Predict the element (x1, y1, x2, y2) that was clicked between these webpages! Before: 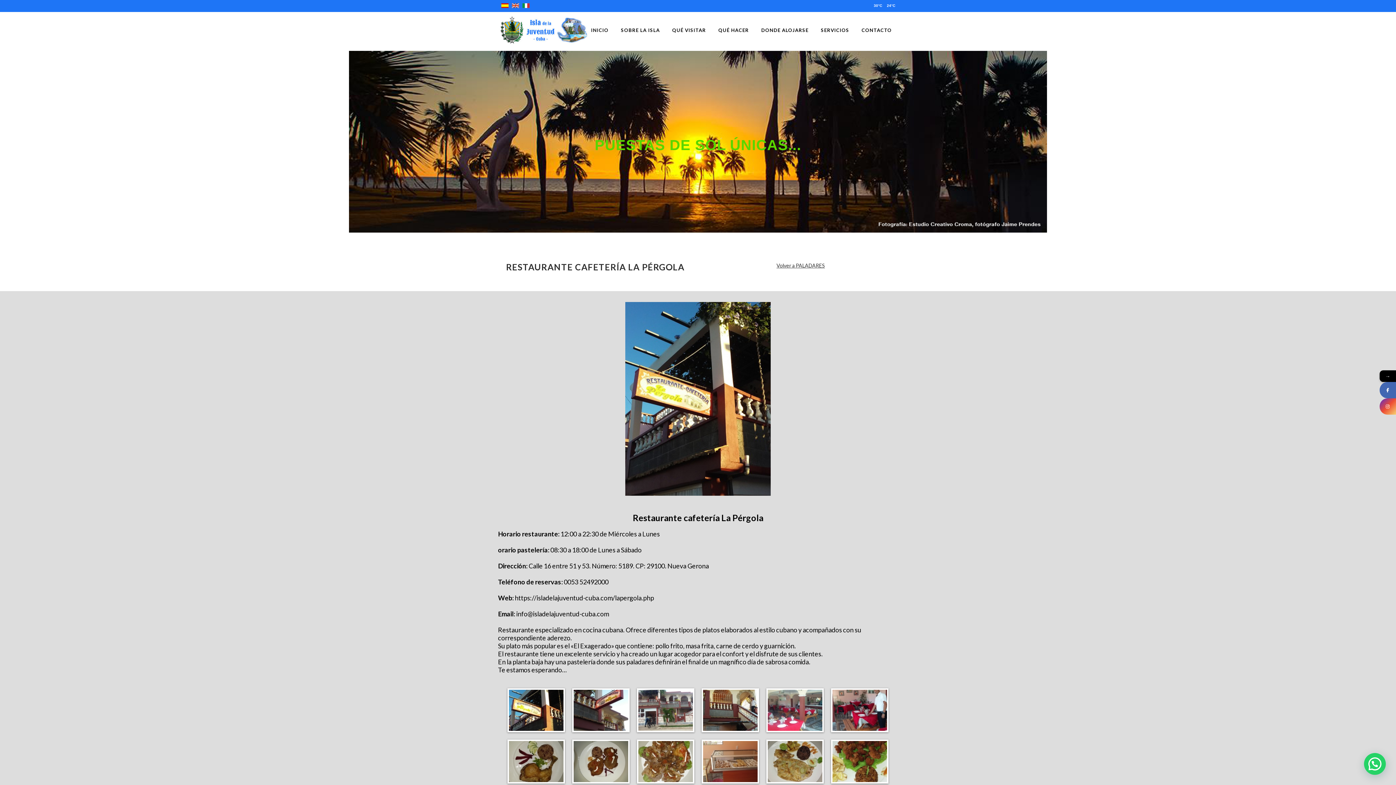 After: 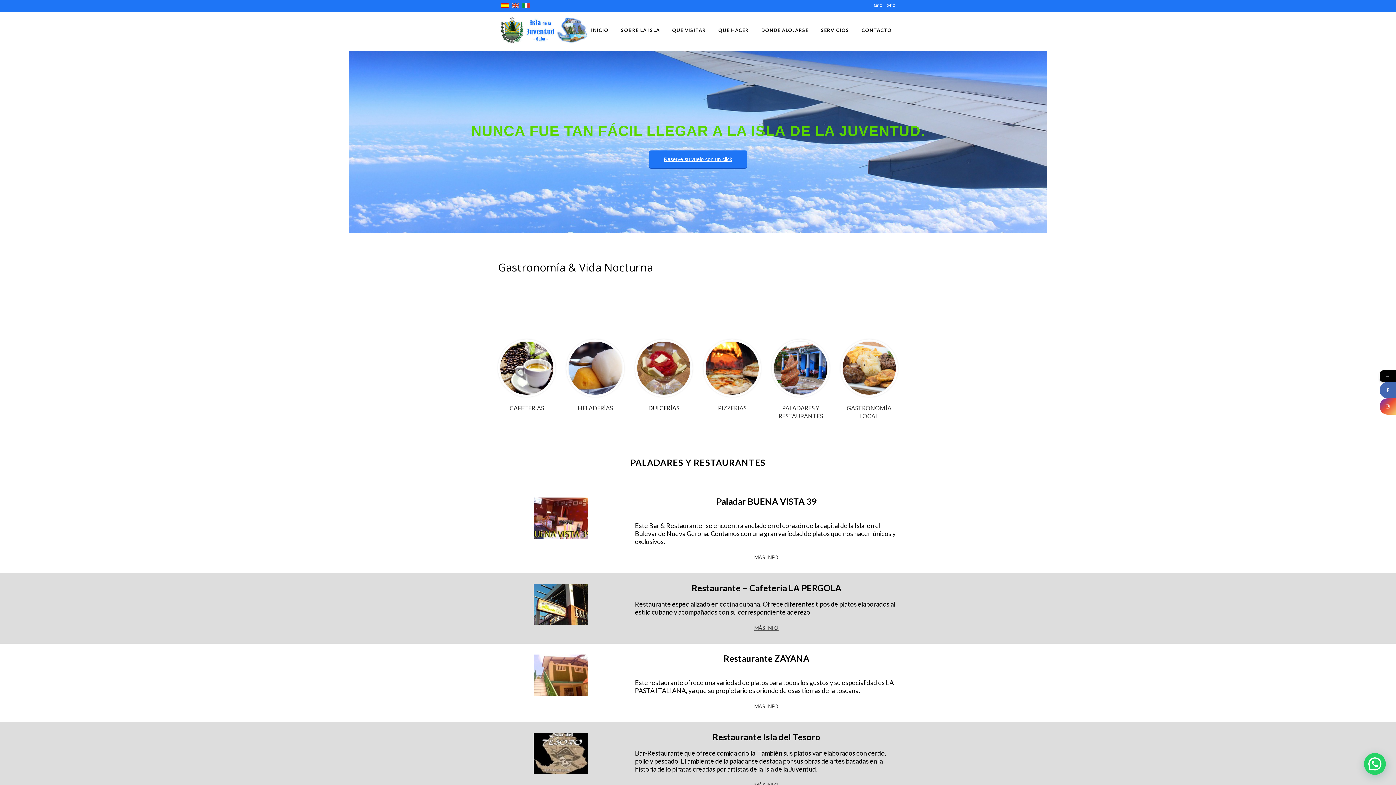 Action: label: Volver a PALADARES bbox: (776, 262, 825, 268)